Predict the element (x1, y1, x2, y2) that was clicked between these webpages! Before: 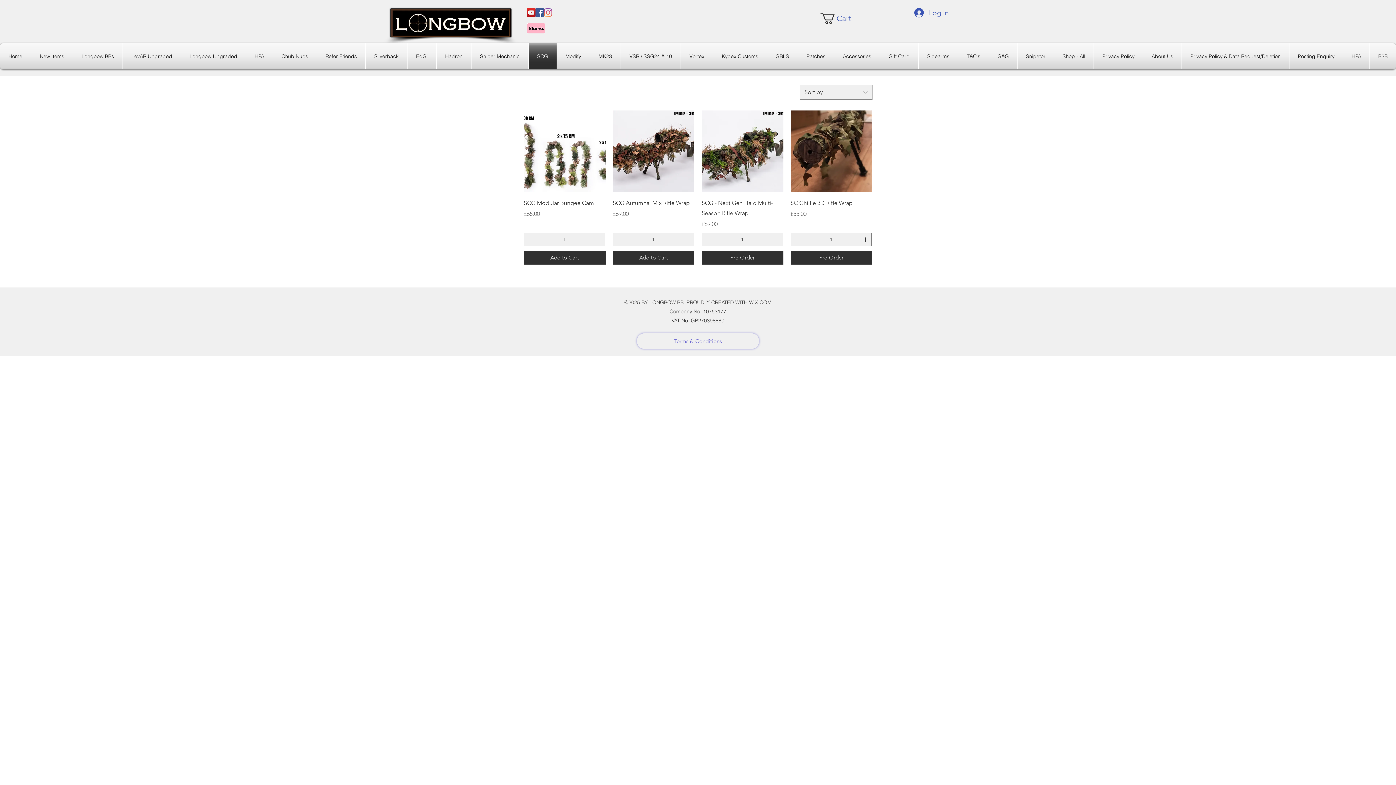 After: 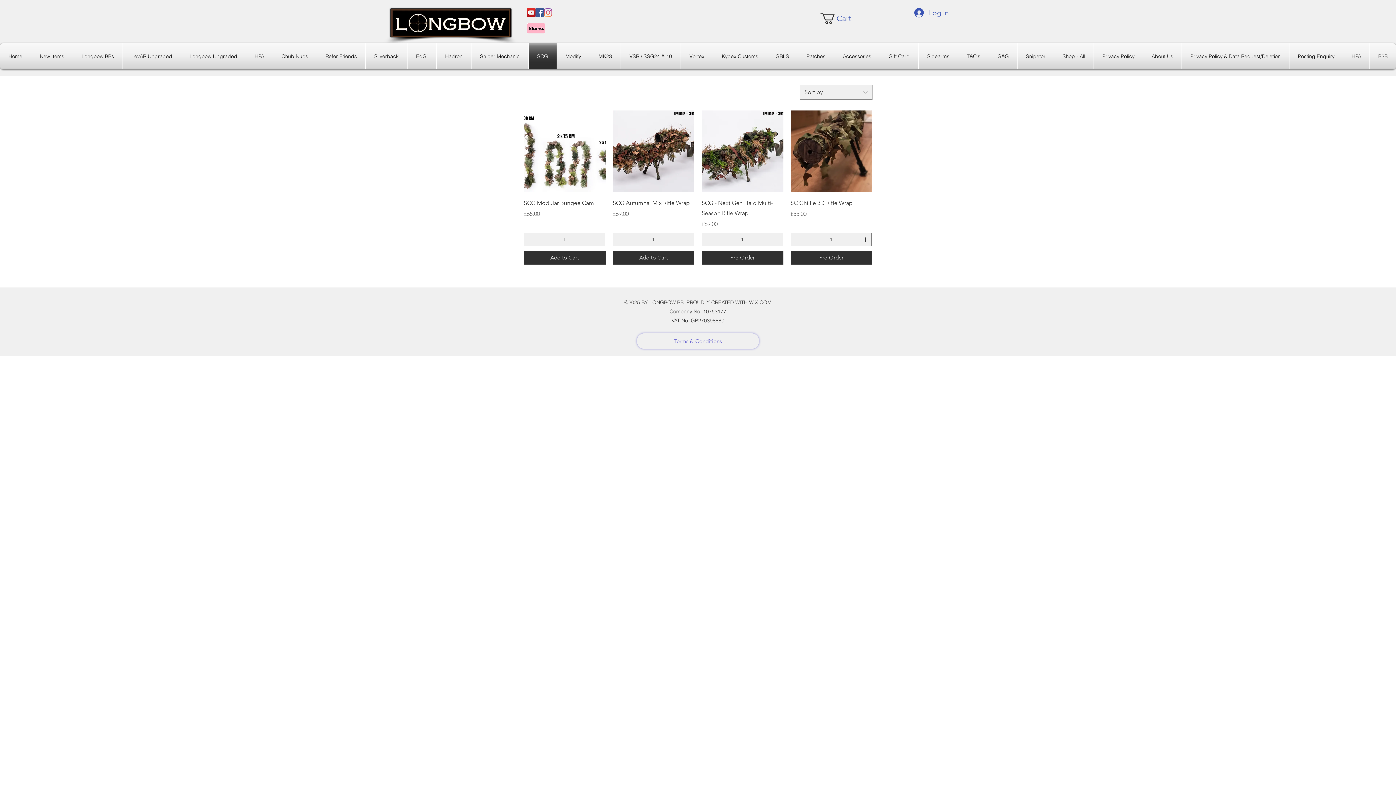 Action: bbox: (527, 23, 545, 33)